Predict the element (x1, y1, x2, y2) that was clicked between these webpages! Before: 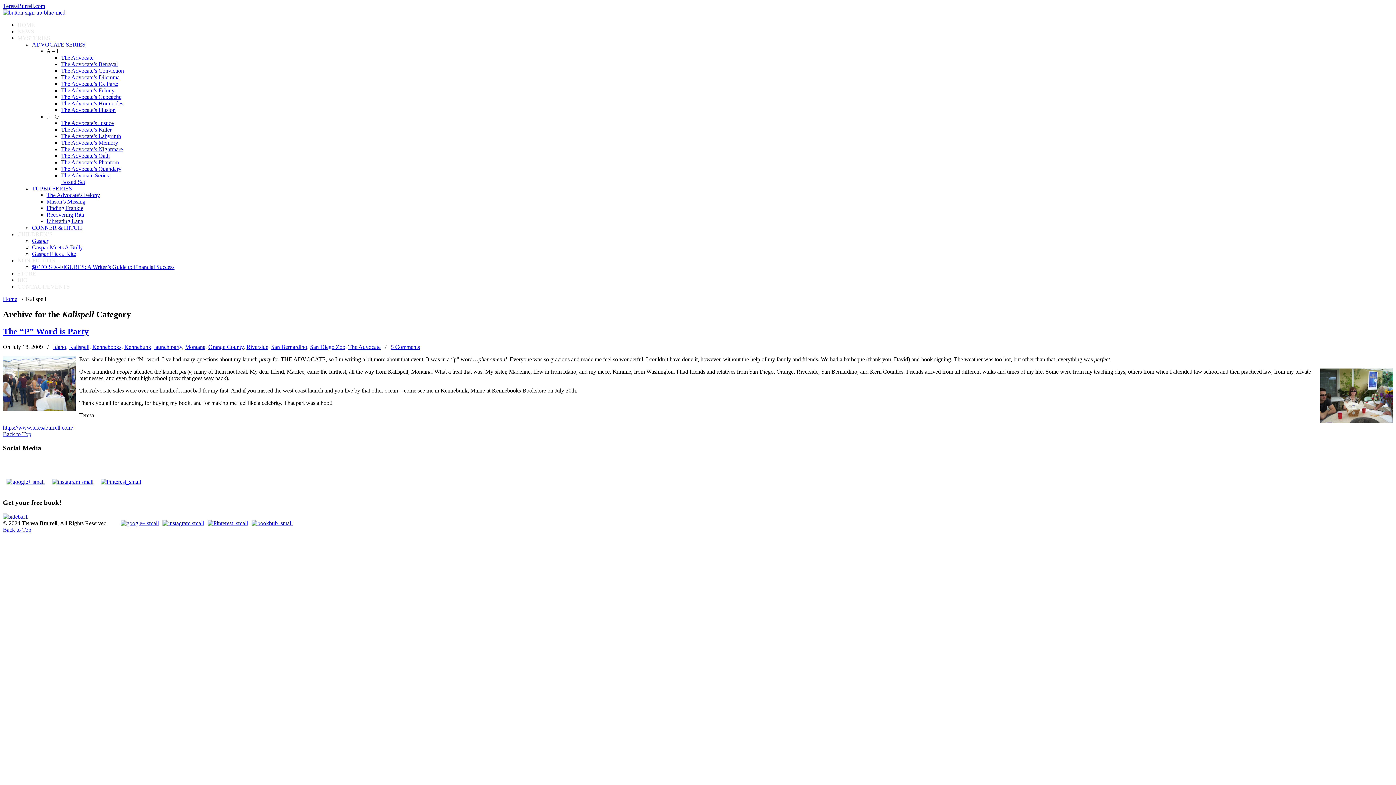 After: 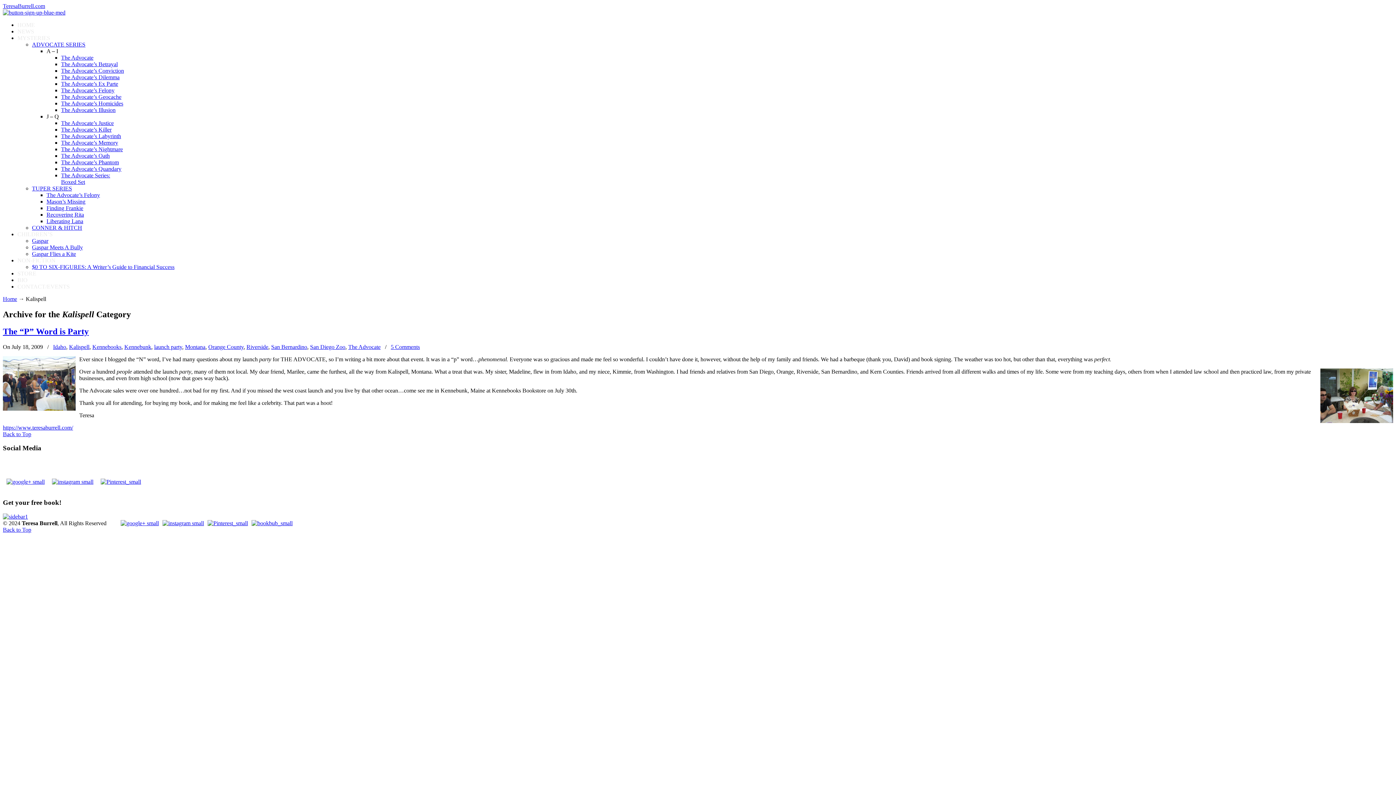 Action: bbox: (205, 520, 249, 526)